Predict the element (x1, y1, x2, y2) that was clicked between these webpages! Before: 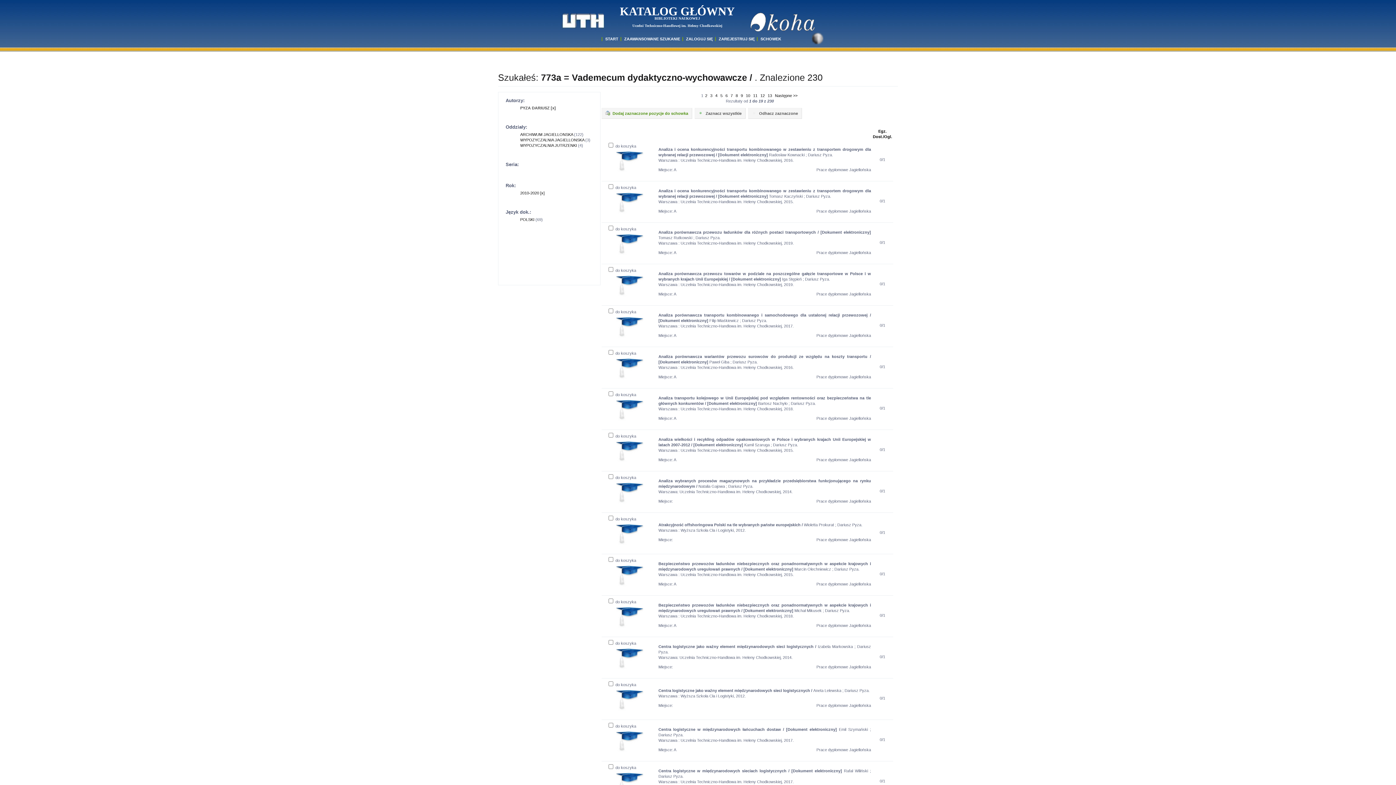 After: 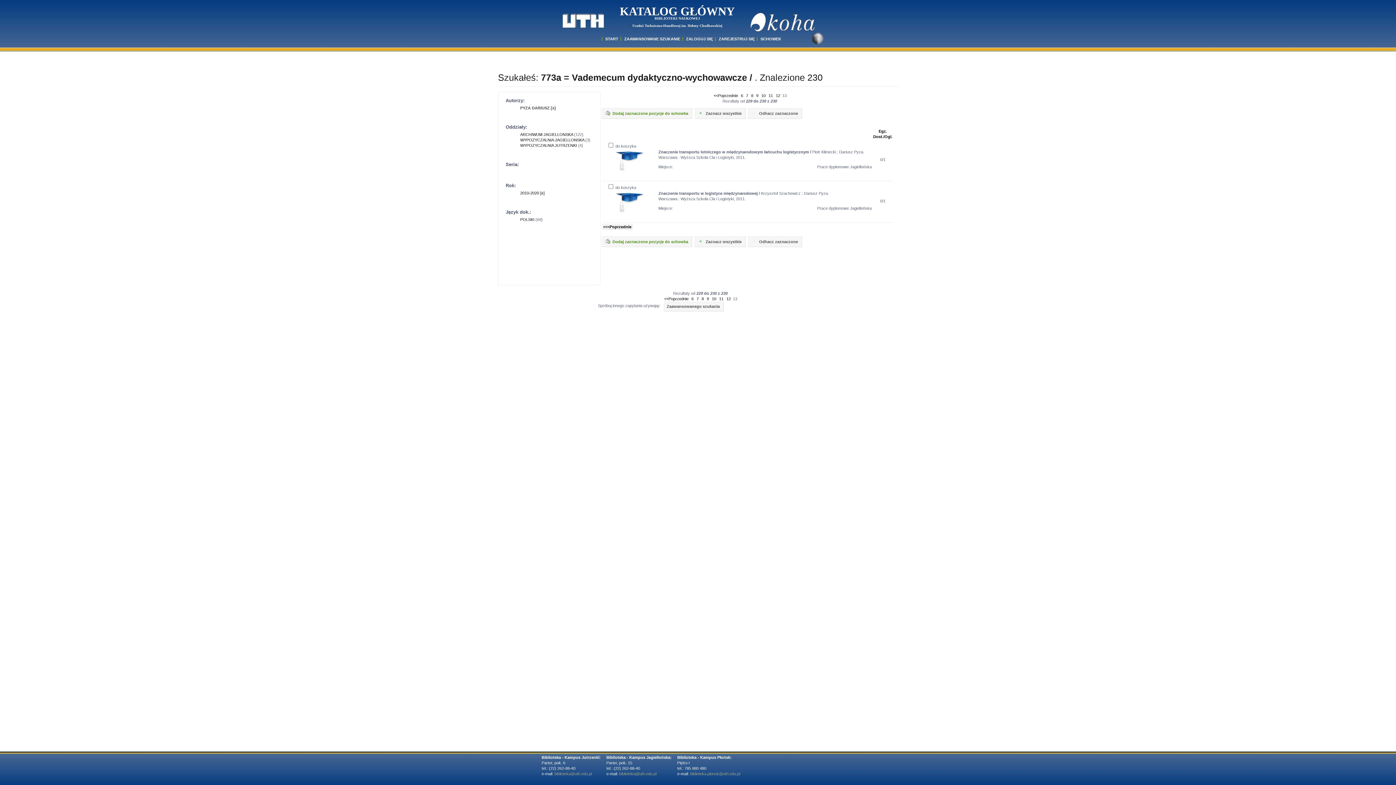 Action: label: 13 bbox: (767, 93, 772, 97)